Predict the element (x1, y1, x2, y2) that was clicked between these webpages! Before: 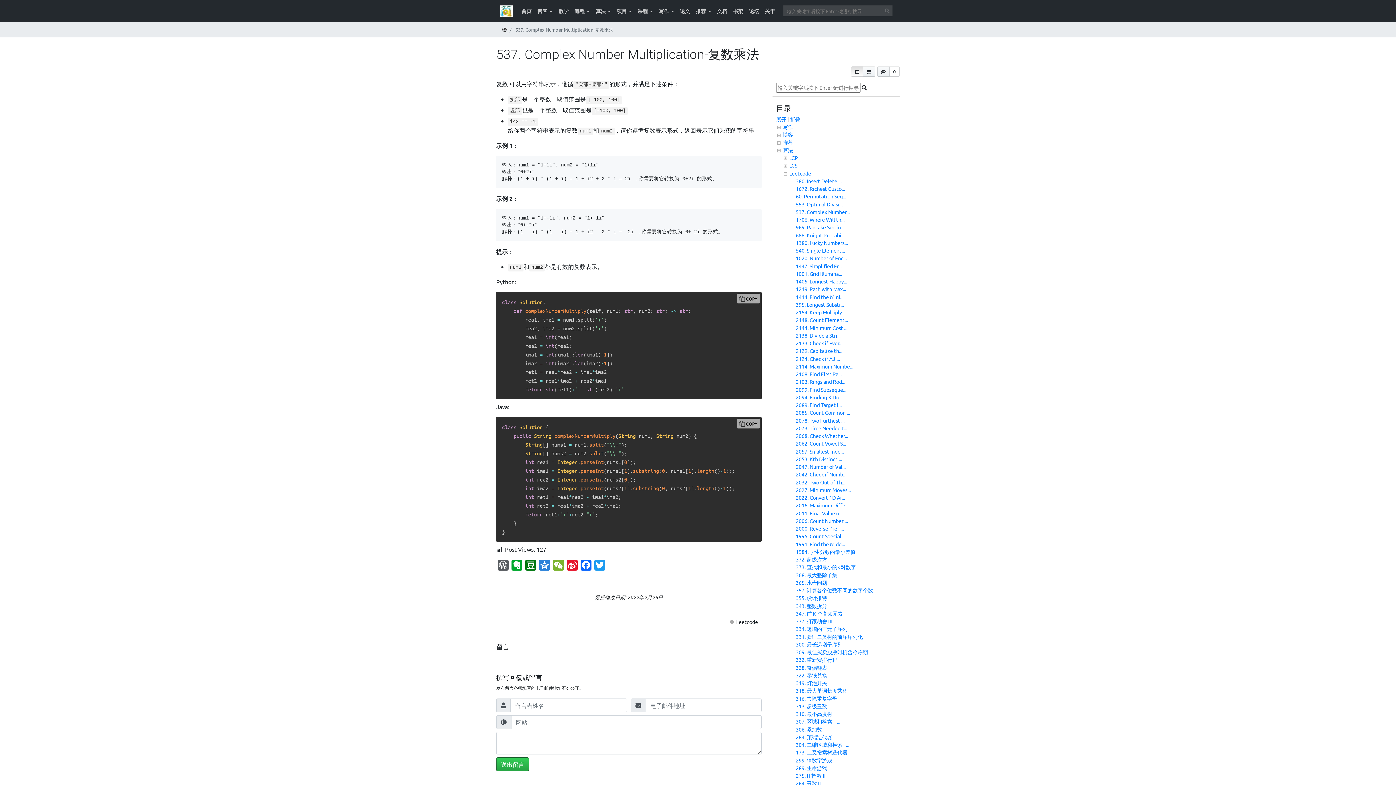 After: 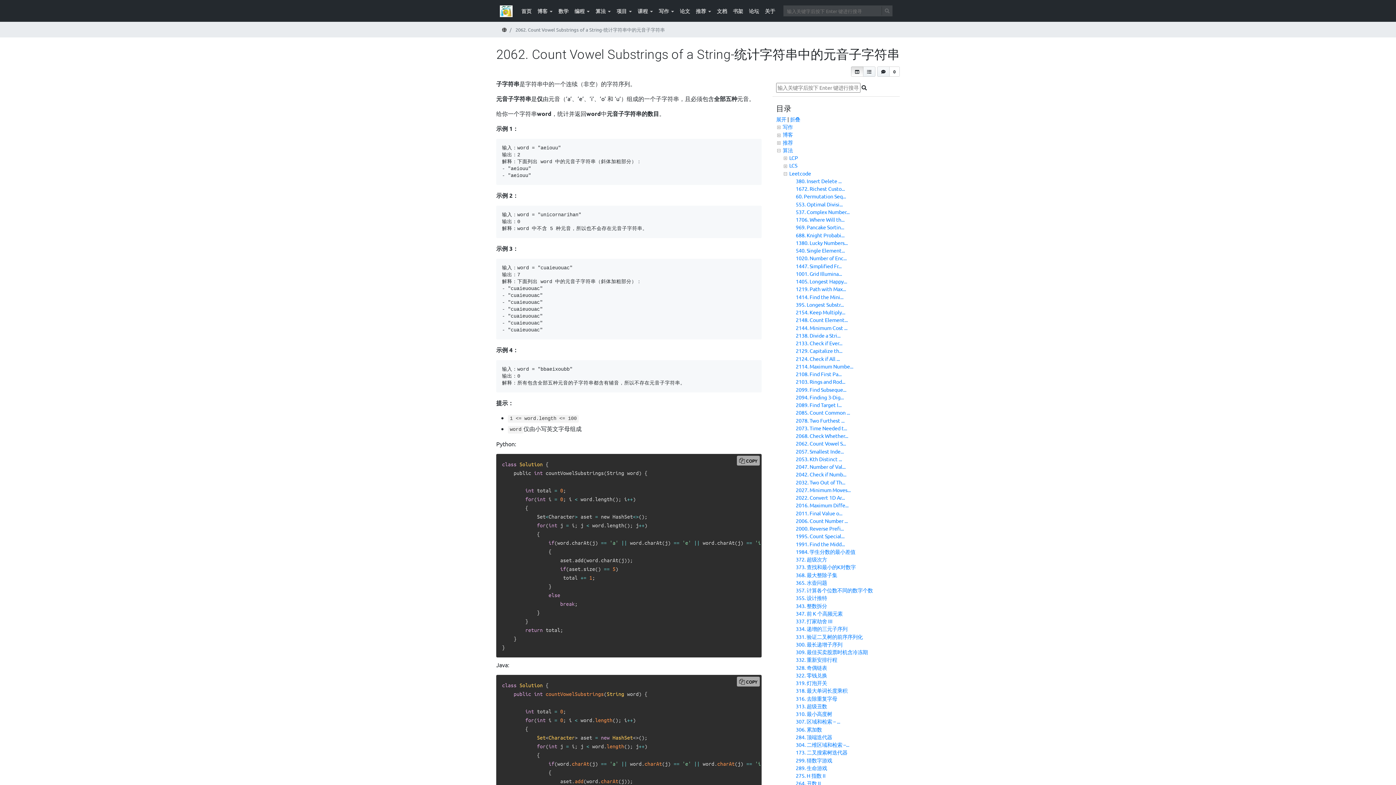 Action: label: 2062. Count Vowel S... bbox: (796, 440, 846, 447)